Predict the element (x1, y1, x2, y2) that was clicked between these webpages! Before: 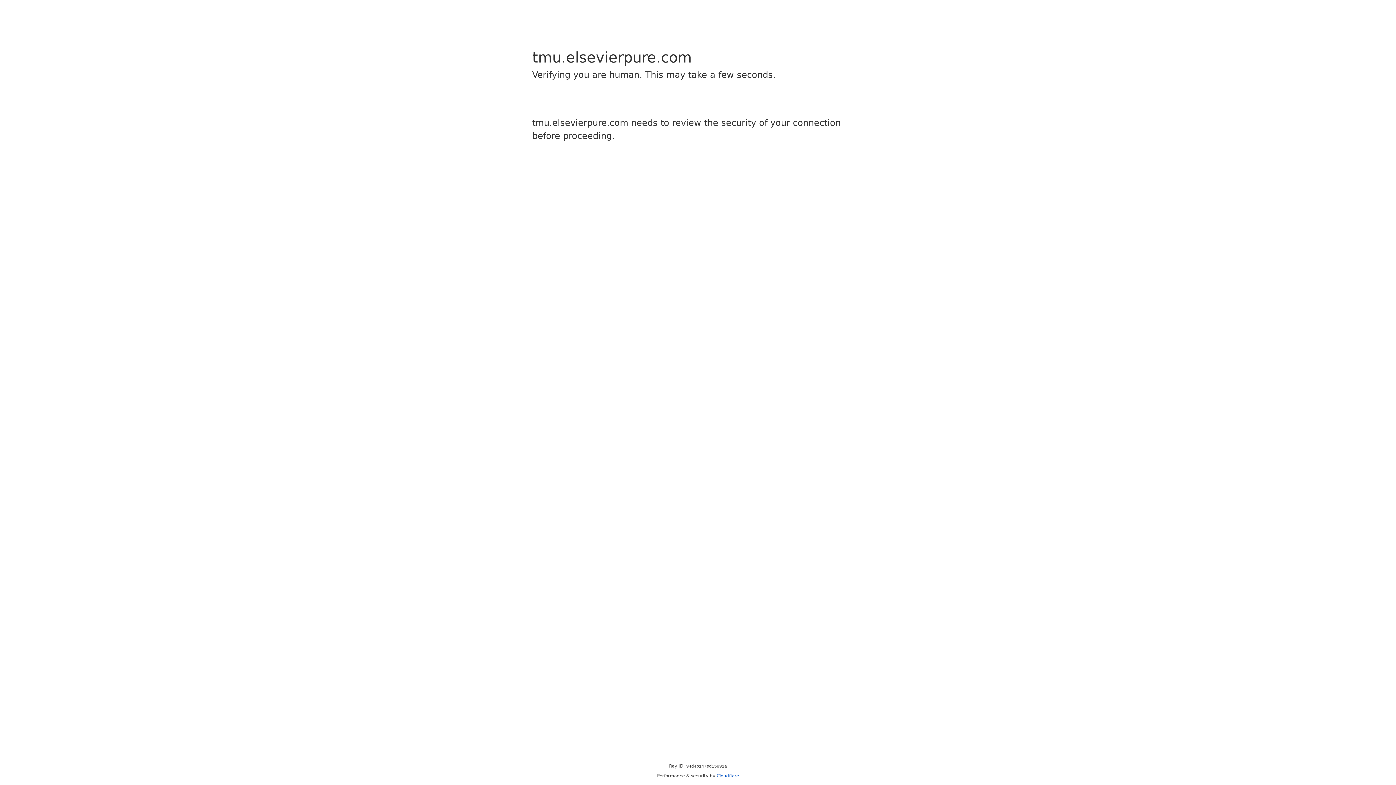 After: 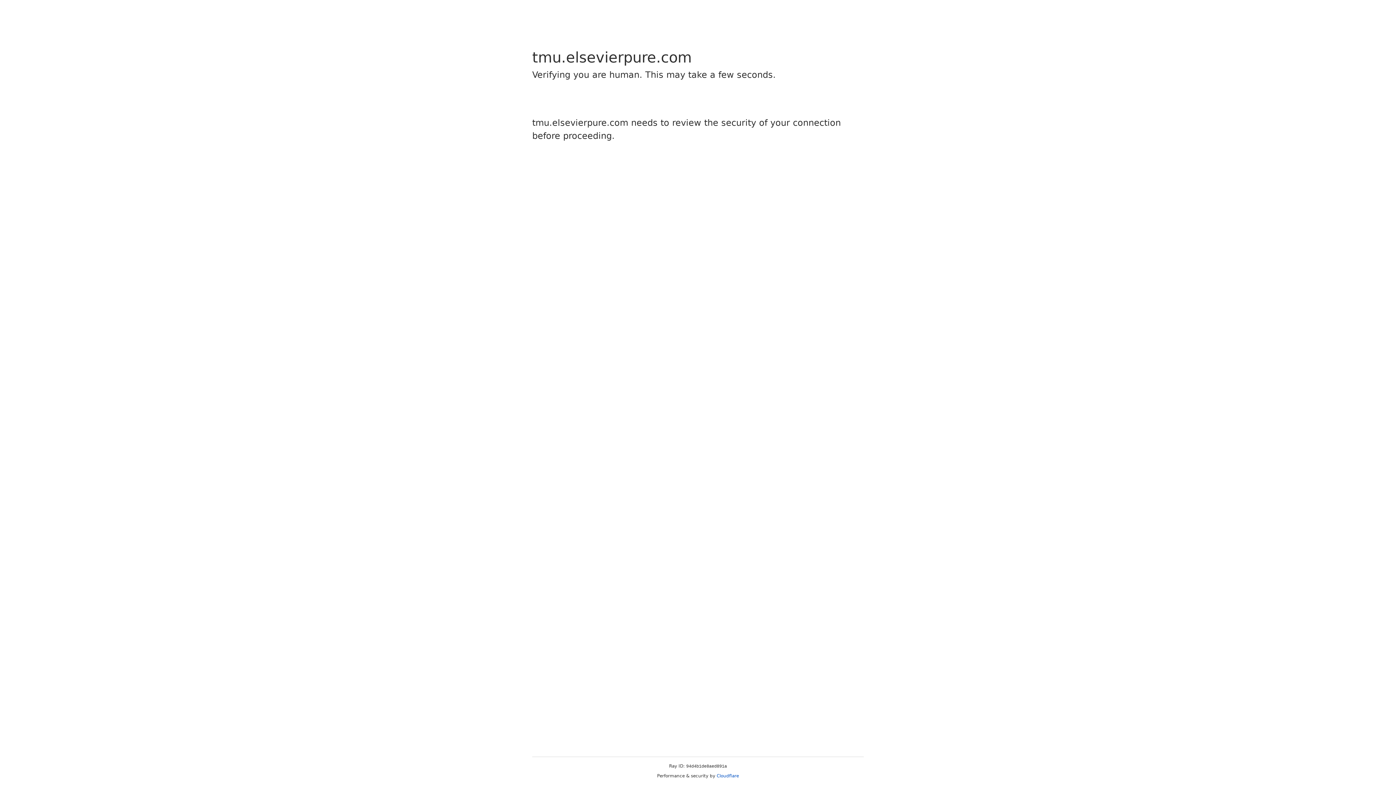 Action: bbox: (716, 773, 739, 778) label: Cloudflare